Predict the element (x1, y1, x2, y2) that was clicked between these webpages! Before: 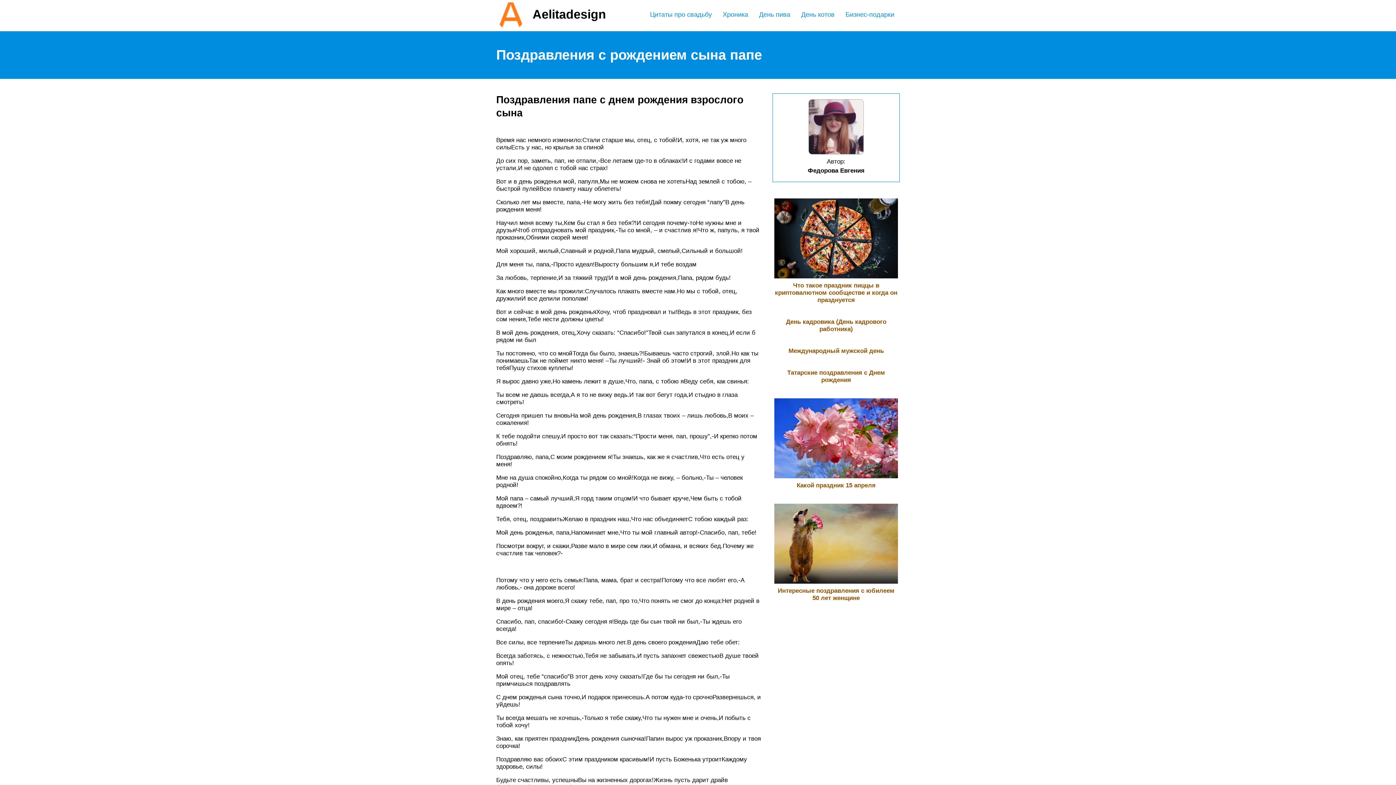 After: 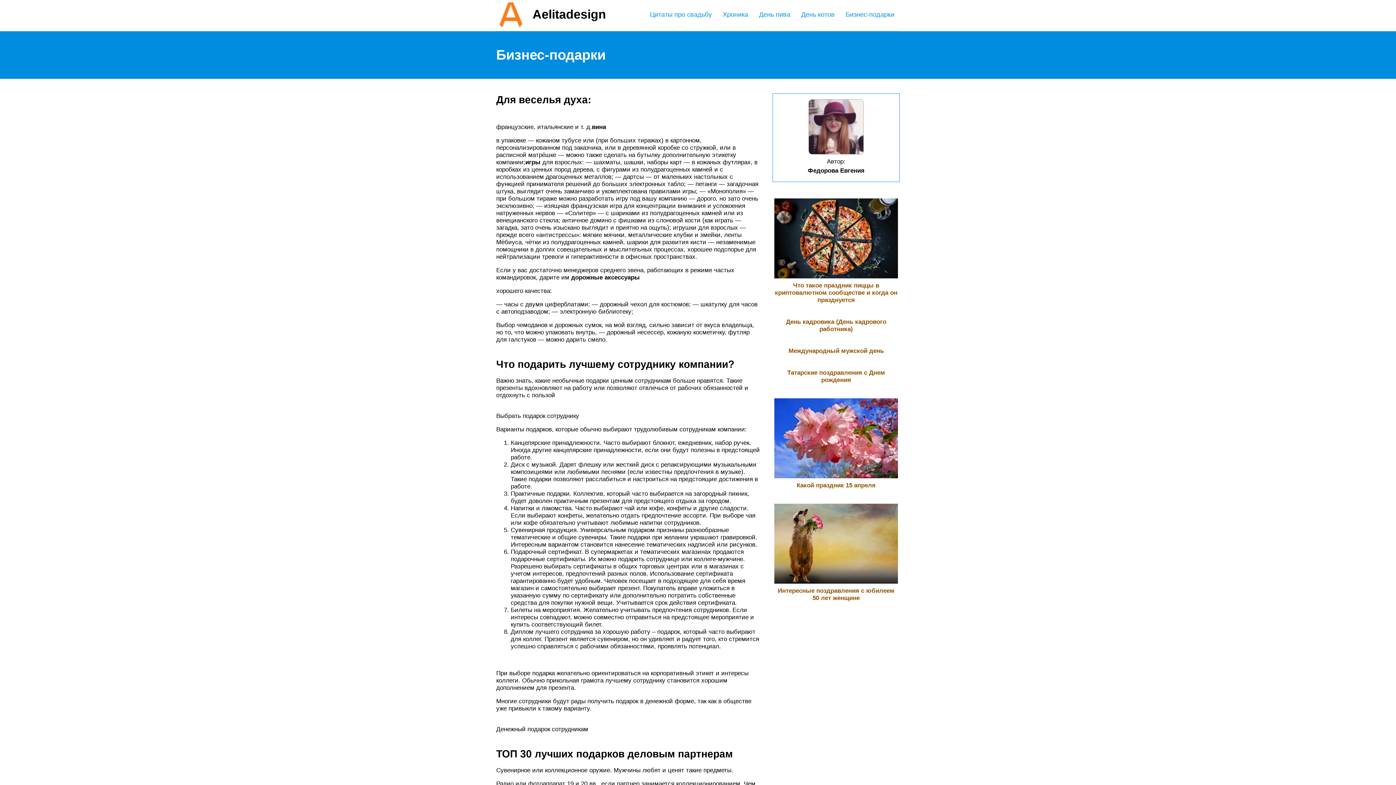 Action: label: Бизнес-подарки bbox: (845, 10, 894, 18)